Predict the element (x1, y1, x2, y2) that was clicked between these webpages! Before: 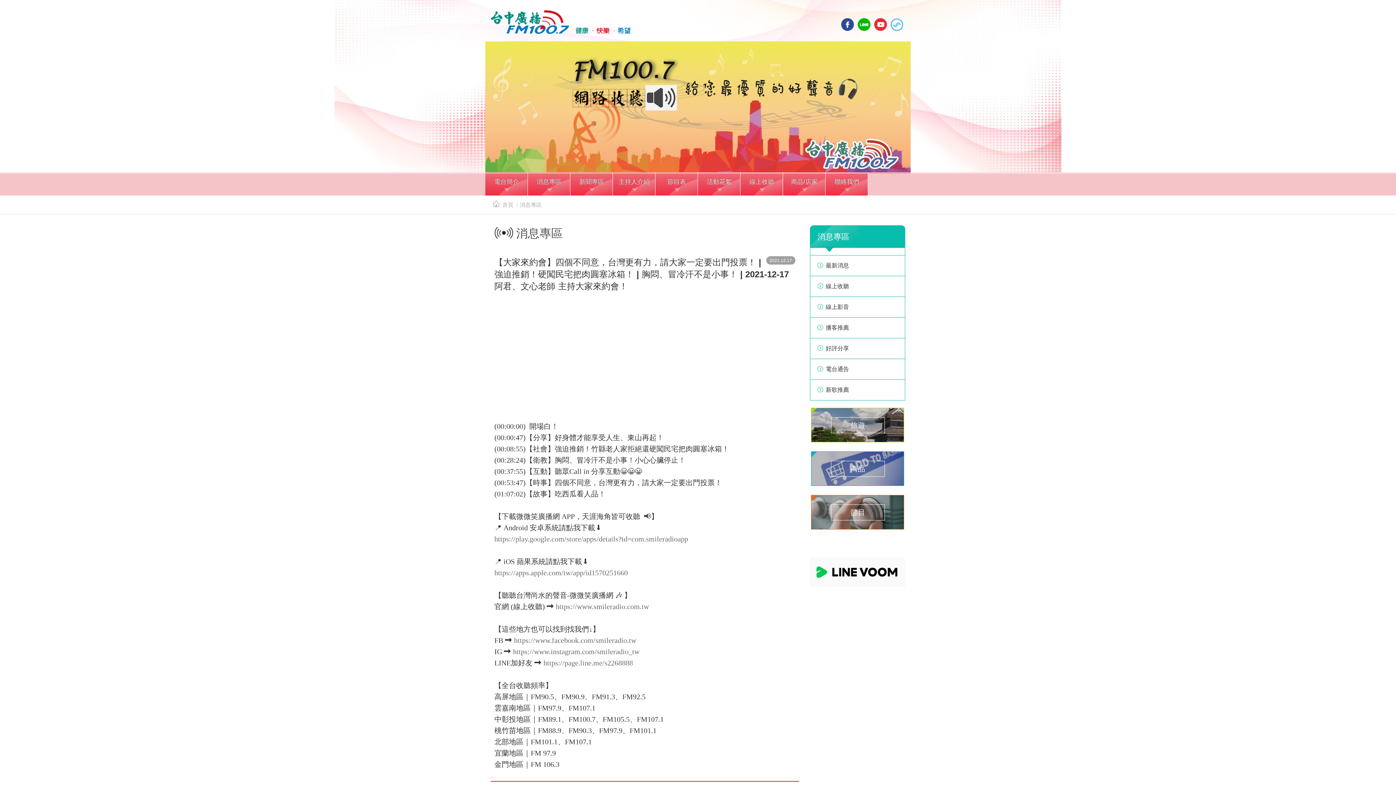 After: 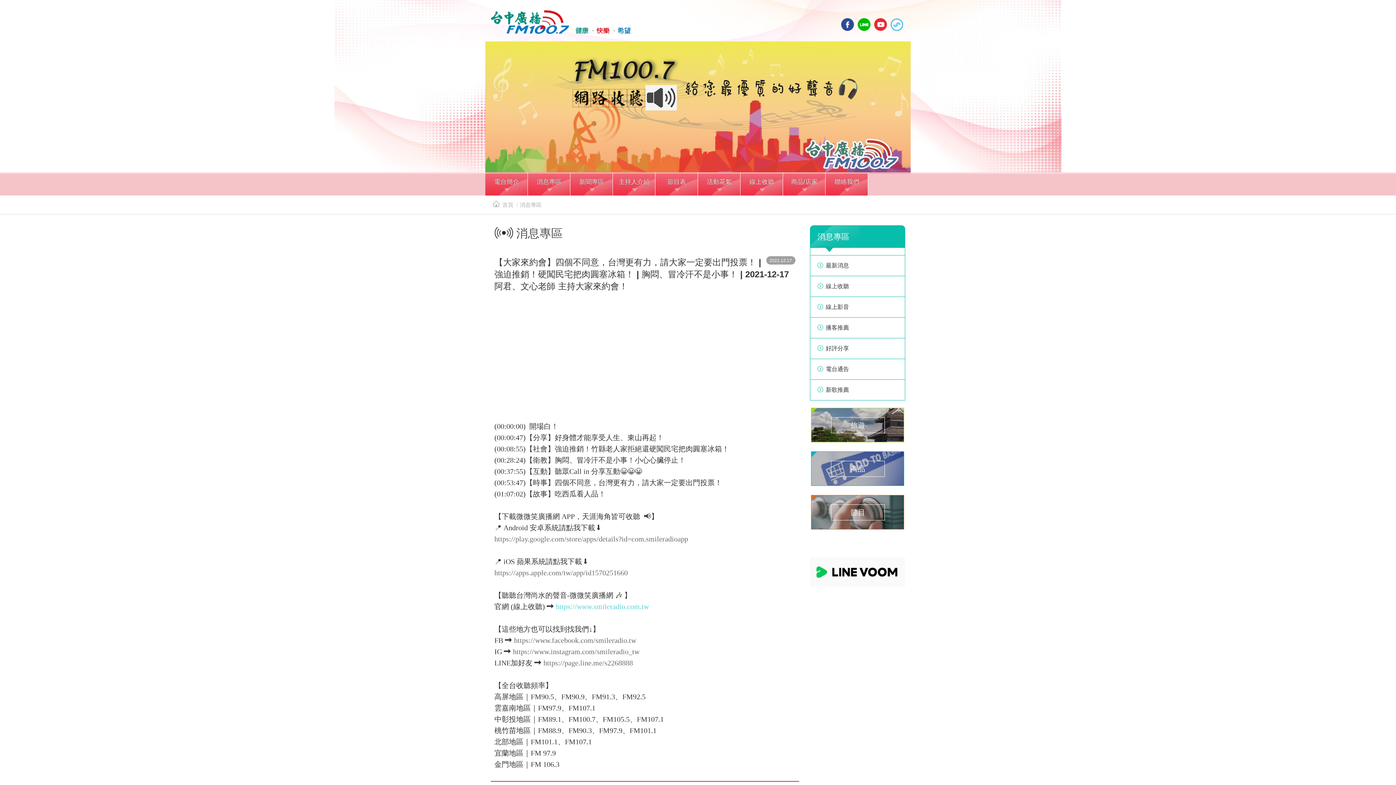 Action: bbox: (556, 602, 649, 610) label: https://www.smileradio.com.tw